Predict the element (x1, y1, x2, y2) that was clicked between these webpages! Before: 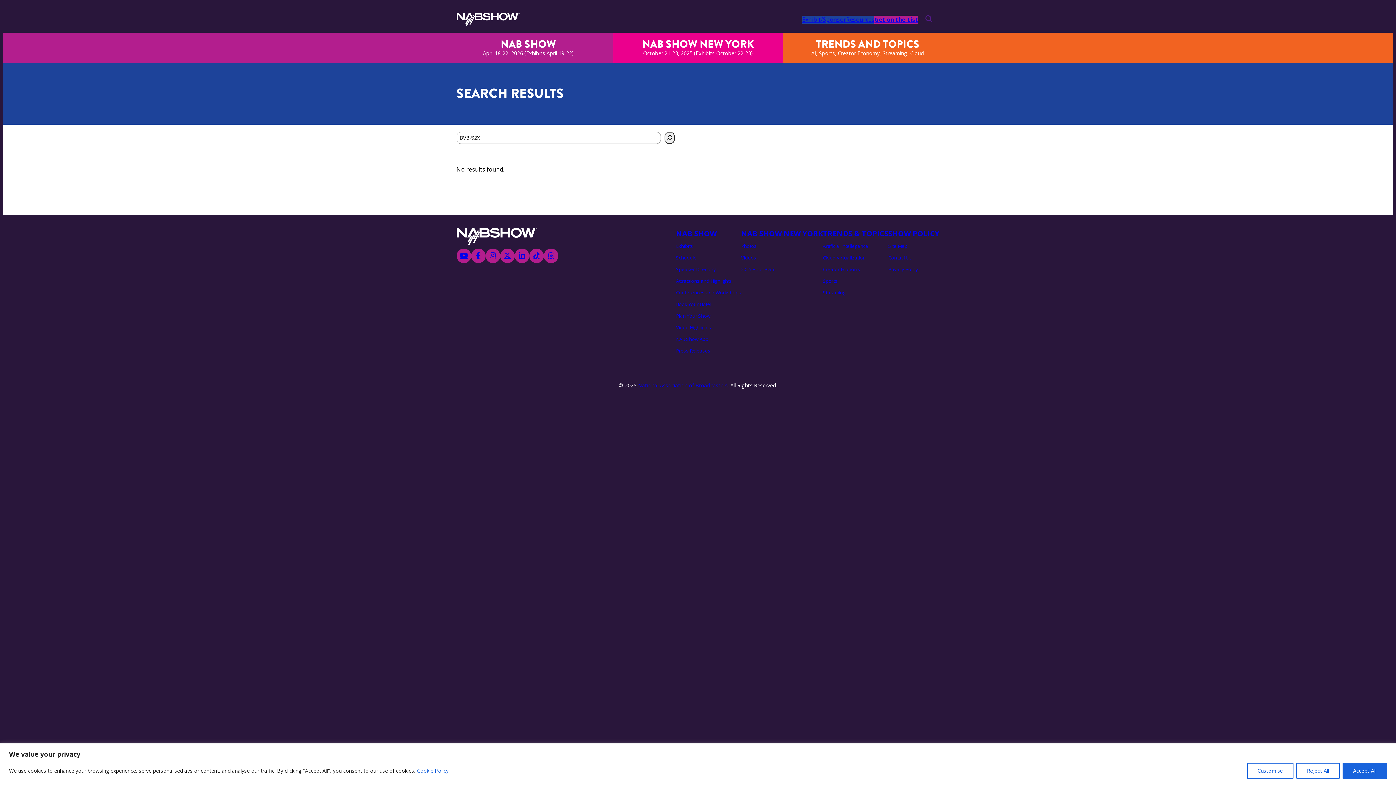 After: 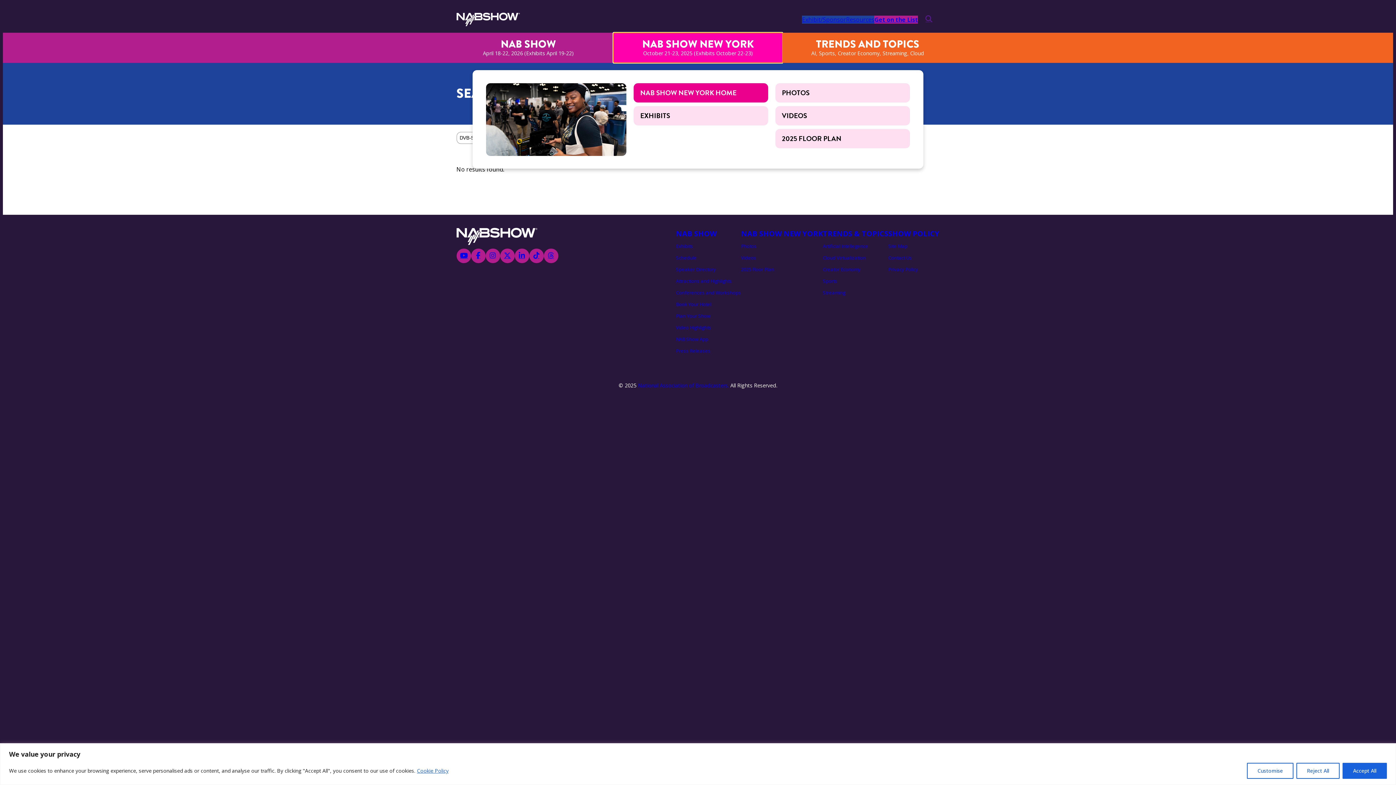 Action: label: NAB SHOW NEW YORK
October 21-23, 2025 (Exhibits October 22-23) bbox: (613, 32, 783, 62)